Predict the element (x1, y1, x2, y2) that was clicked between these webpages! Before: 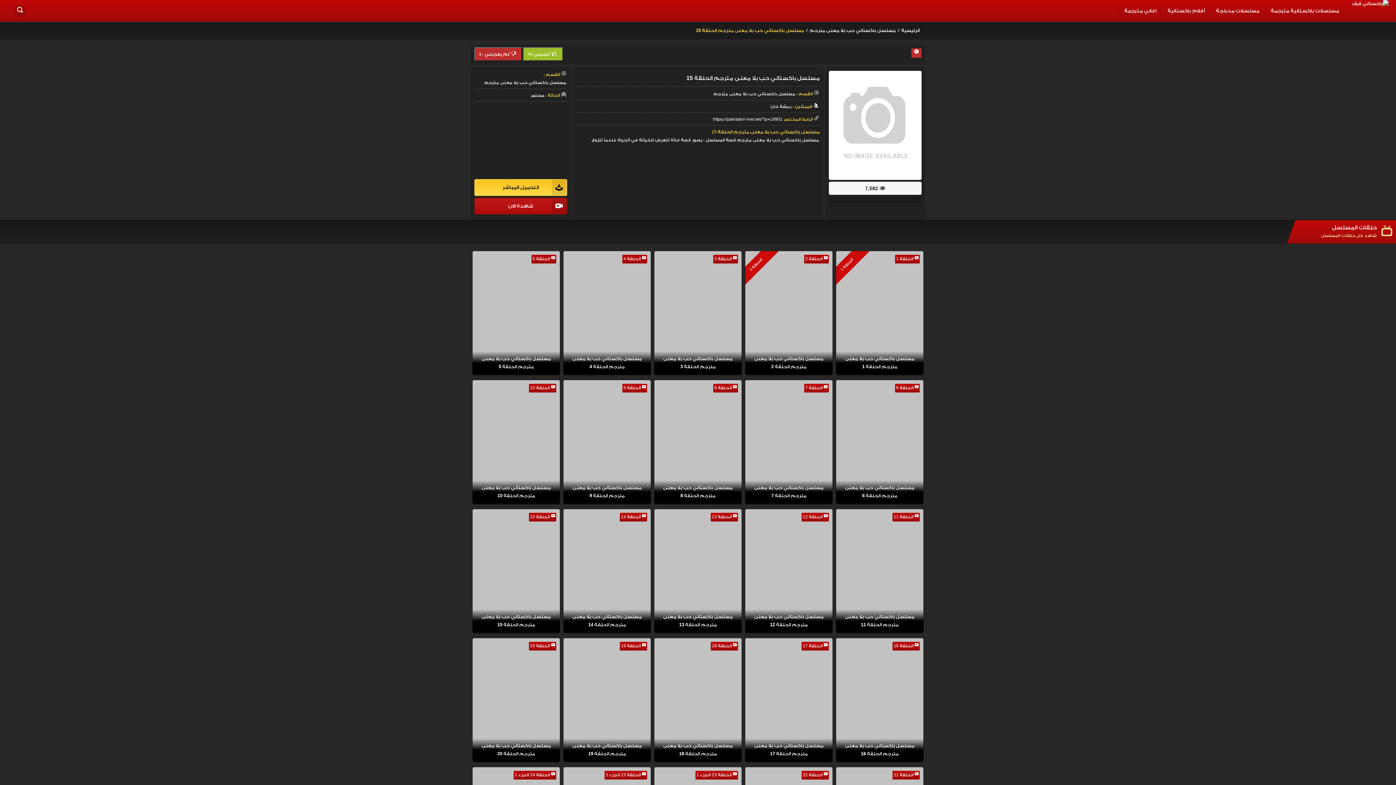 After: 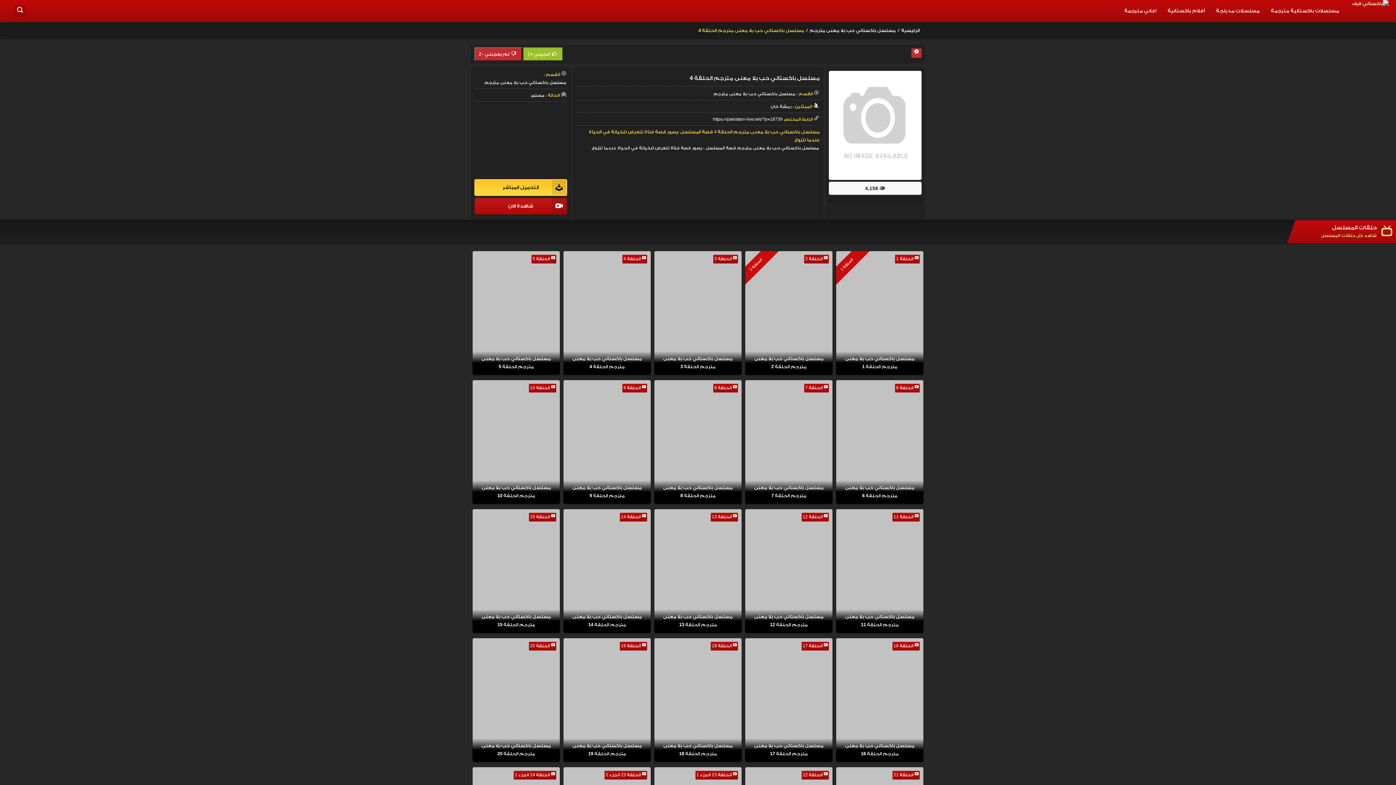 Action: bbox: (563, 251, 650, 374) label: مسلسل باكستاني حب بلا معنى مترجم الحلقة 4
 الحلقة 4
مسلسل باكستاني حب بلا معنى مترجم الحلقة 4 قصة المسلسل :يصور قصة فتاة تتعرض للخيانة.
 4157